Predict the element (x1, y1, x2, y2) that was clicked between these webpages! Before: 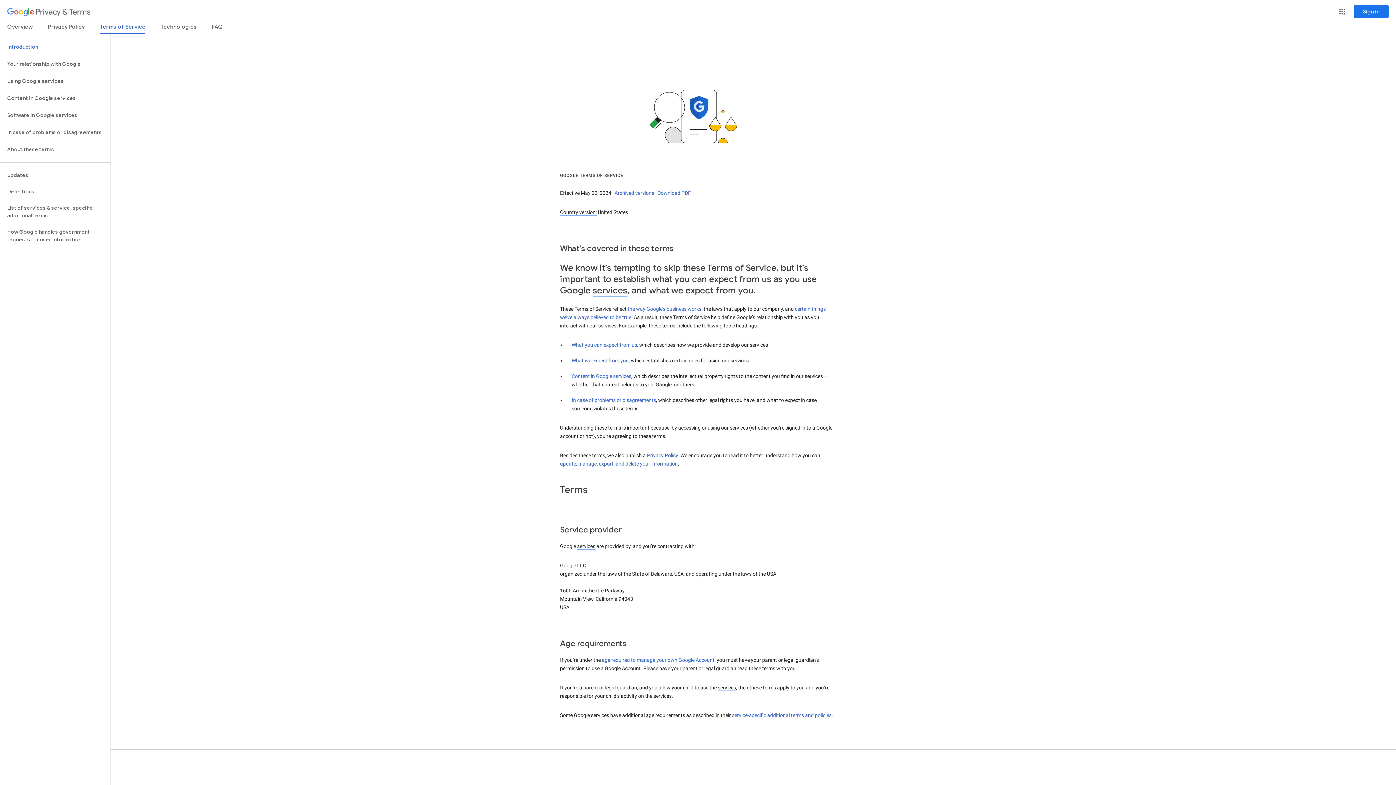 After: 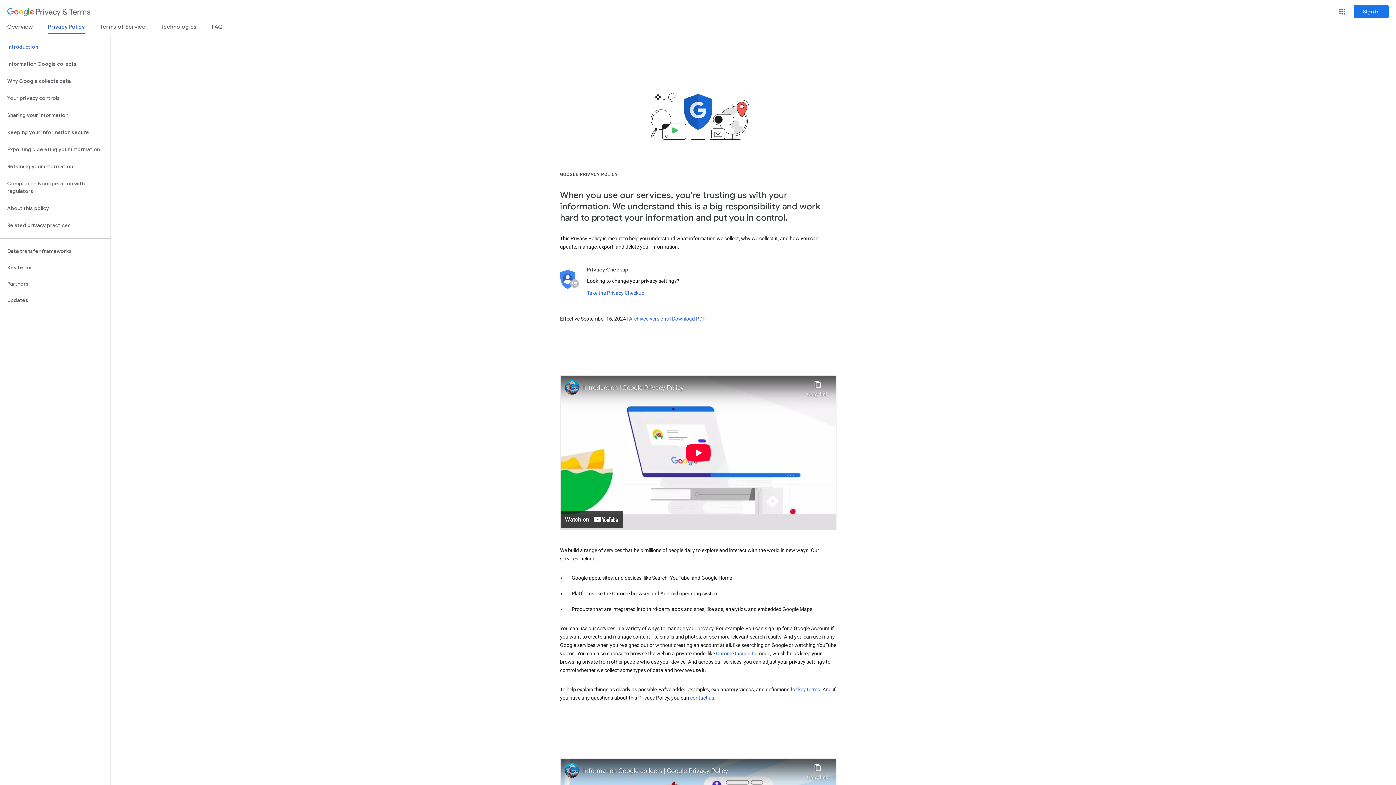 Action: label: Privacy Policy bbox: (48, 23, 84, 33)